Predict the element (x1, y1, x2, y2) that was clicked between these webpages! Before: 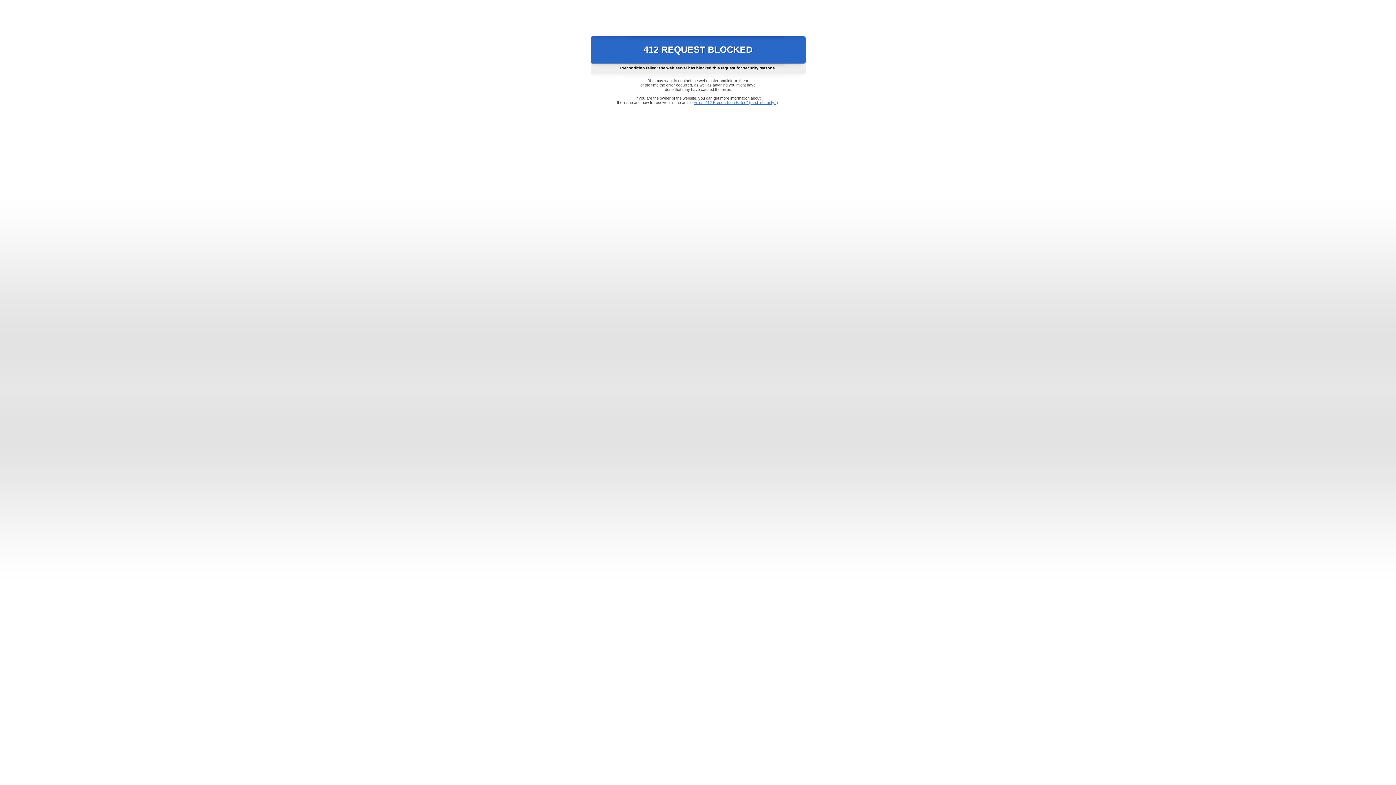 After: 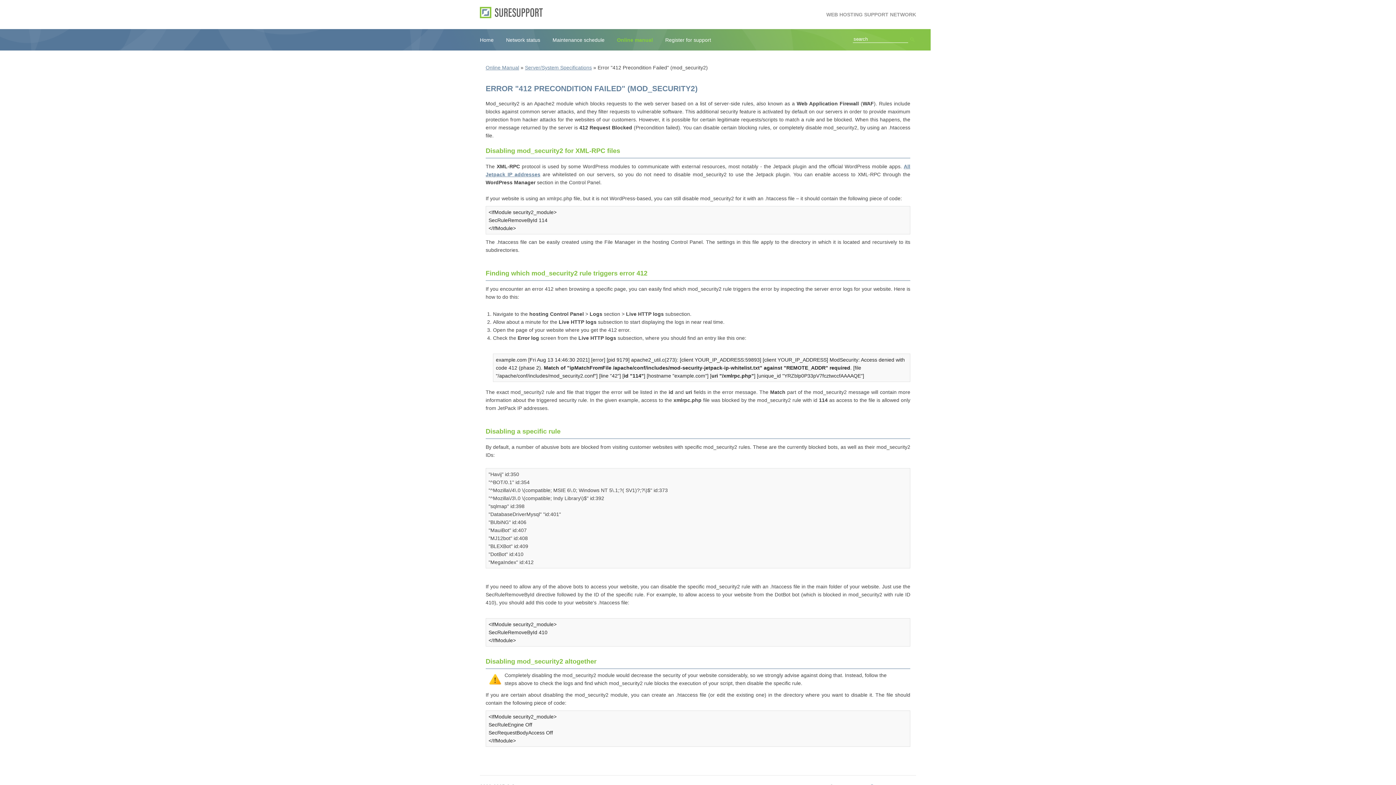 Action: label: Error "412 Precondition Failed" (mod_security2) bbox: (693, 100, 778, 104)